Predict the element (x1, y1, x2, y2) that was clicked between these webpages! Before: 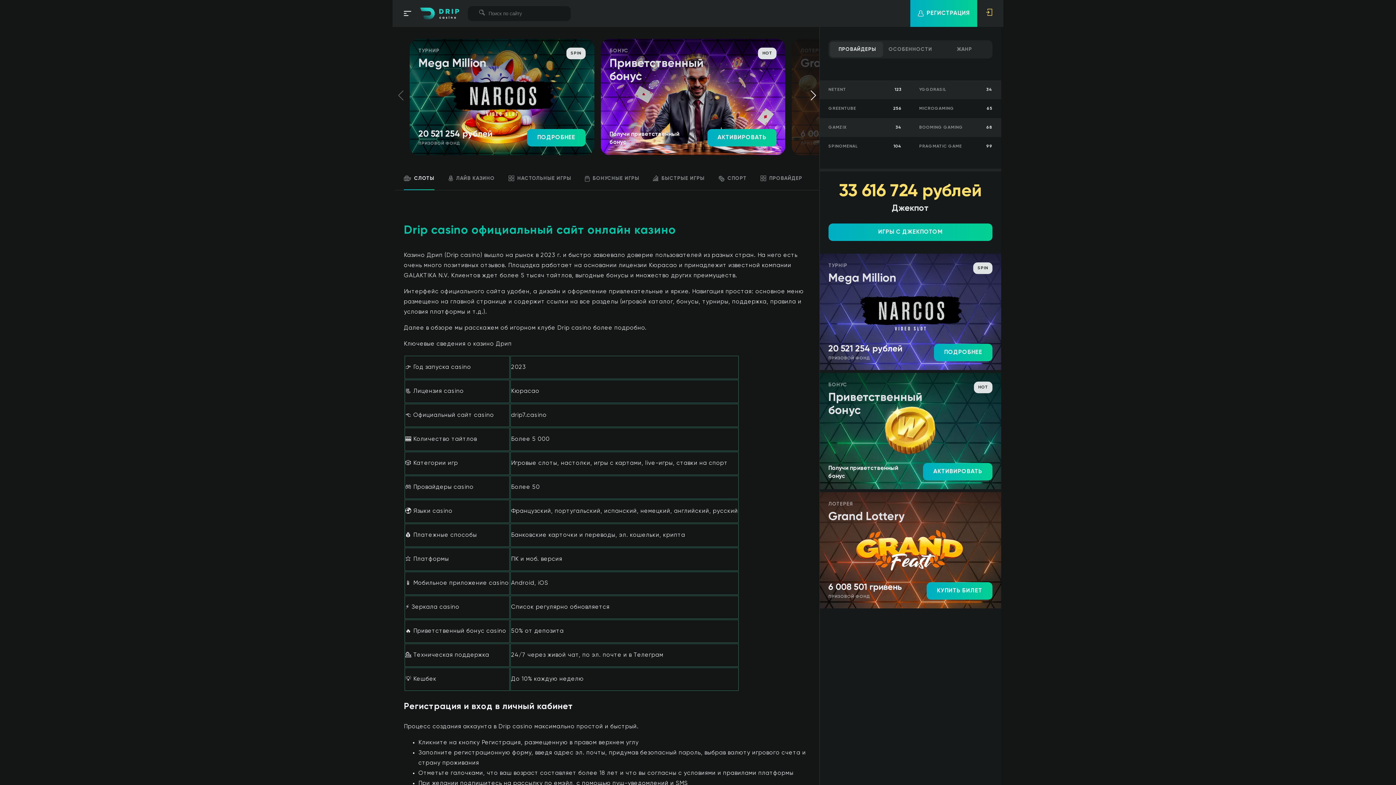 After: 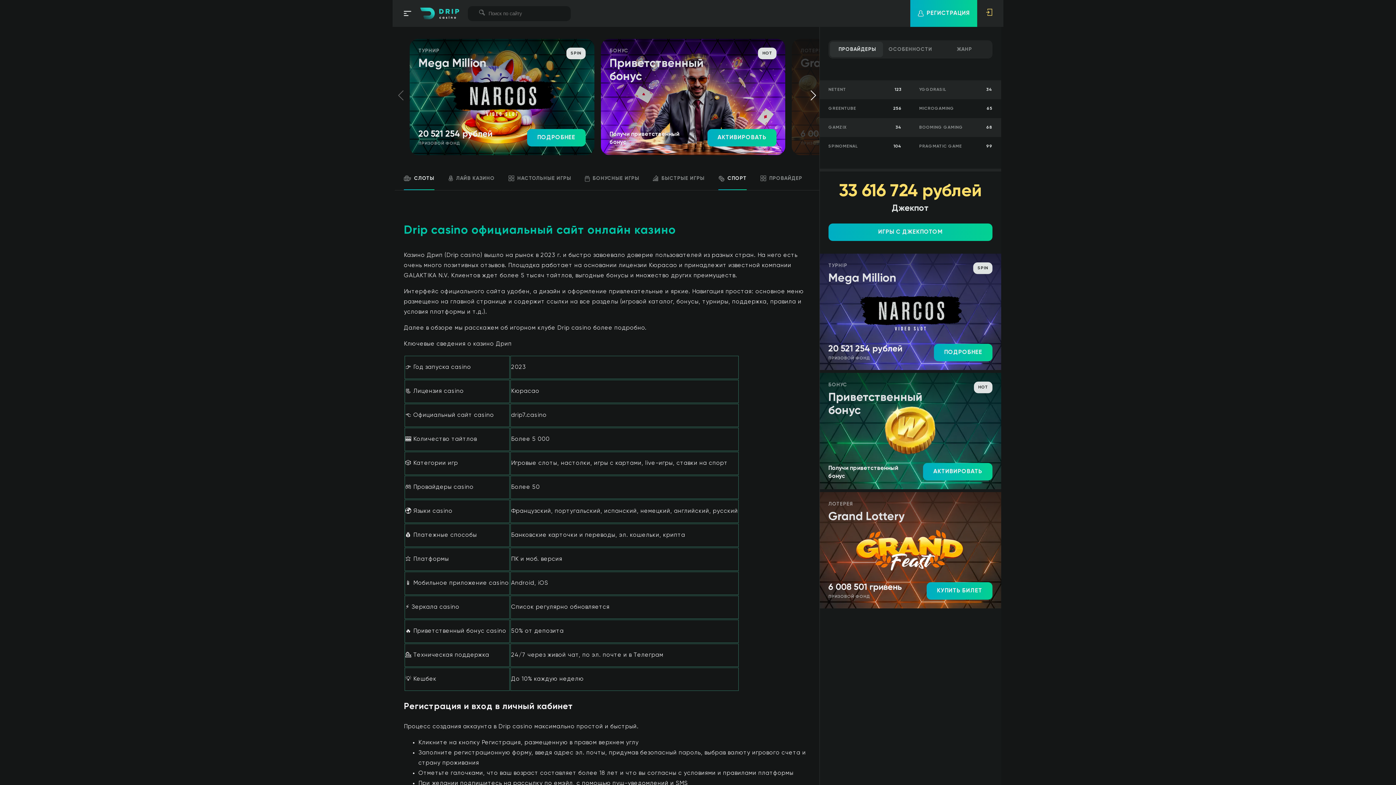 Action: bbox: (718, 166, 746, 190) label: СПОРТ